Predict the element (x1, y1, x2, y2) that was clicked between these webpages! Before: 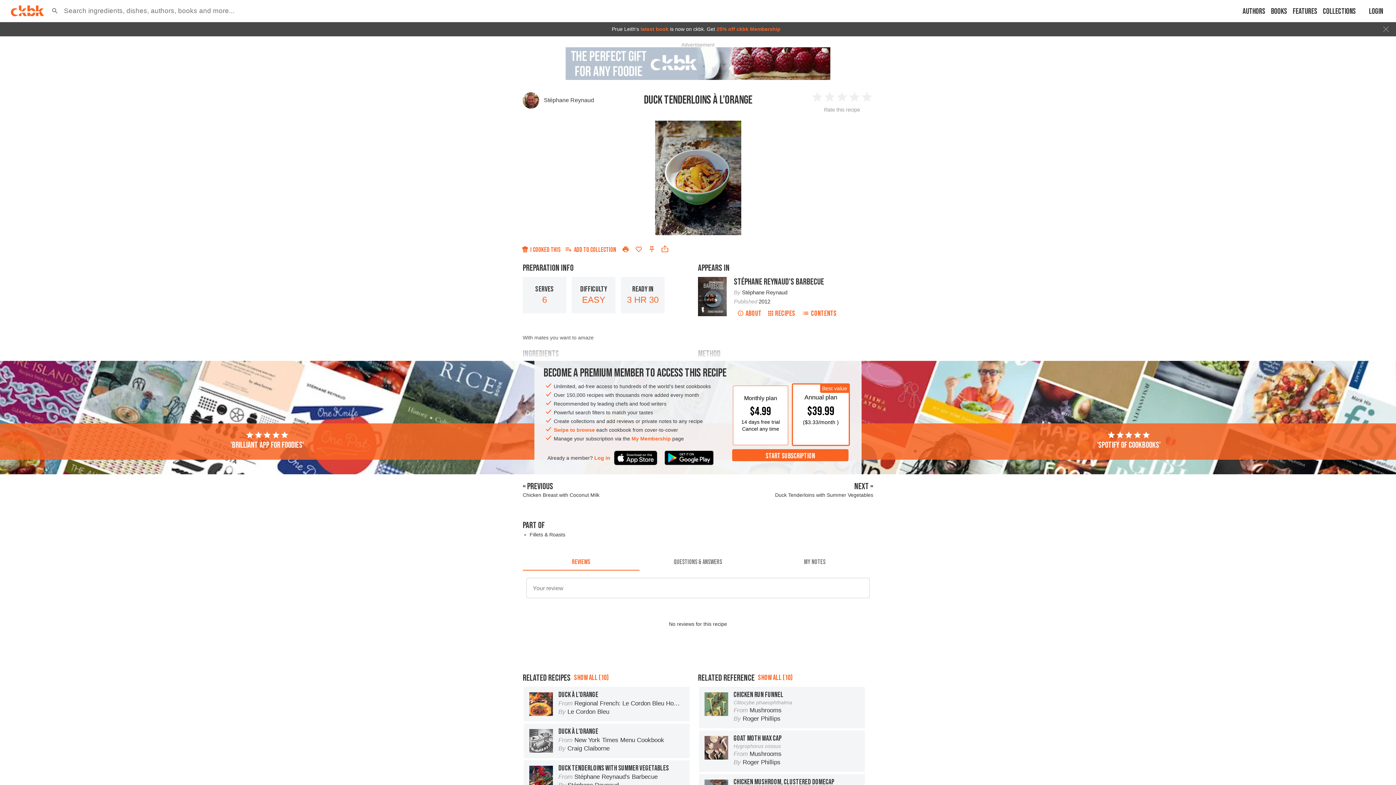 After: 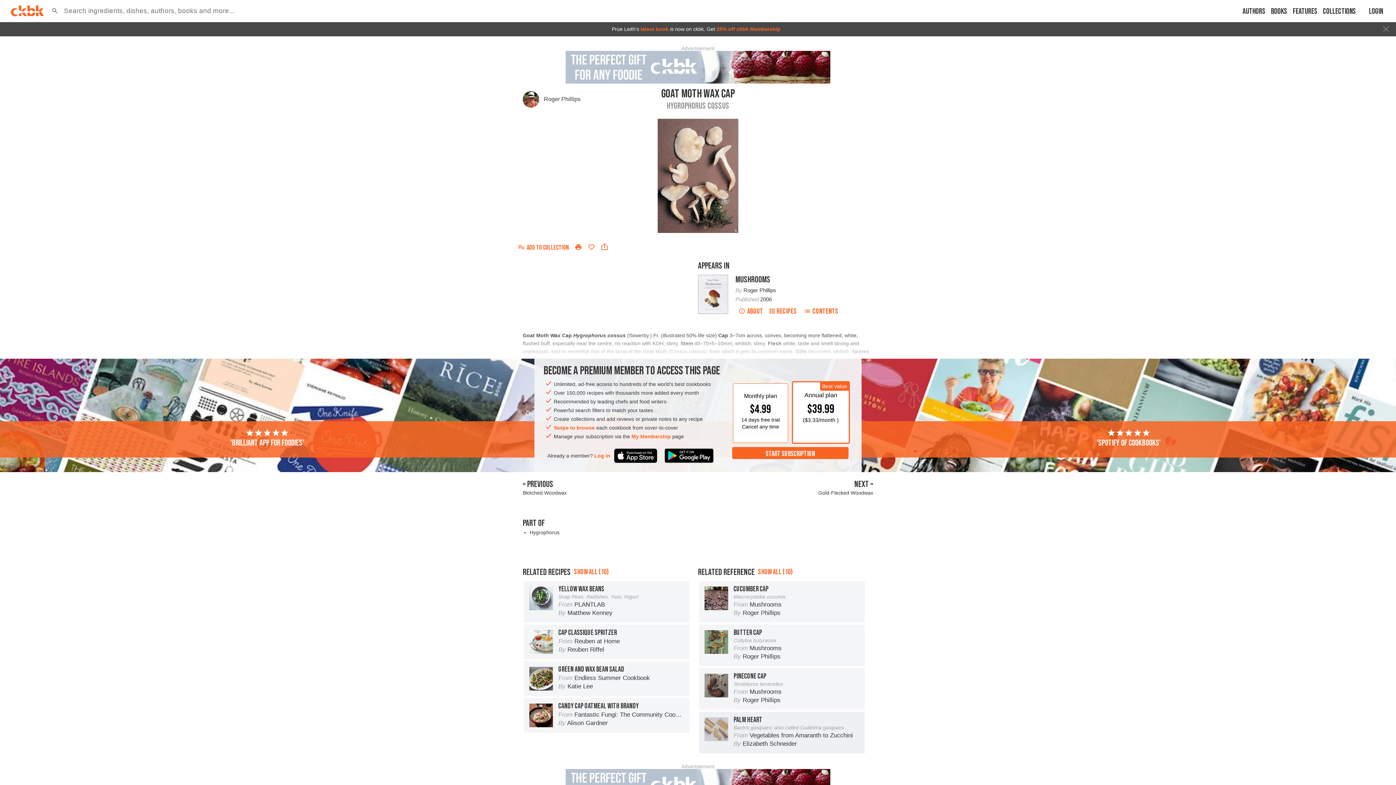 Action: label: GOAT MOTH WAX CAP
Hygrophorus cossus

From Mushrooms

By Roger Phillips bbox: (699, 730, 865, 772)